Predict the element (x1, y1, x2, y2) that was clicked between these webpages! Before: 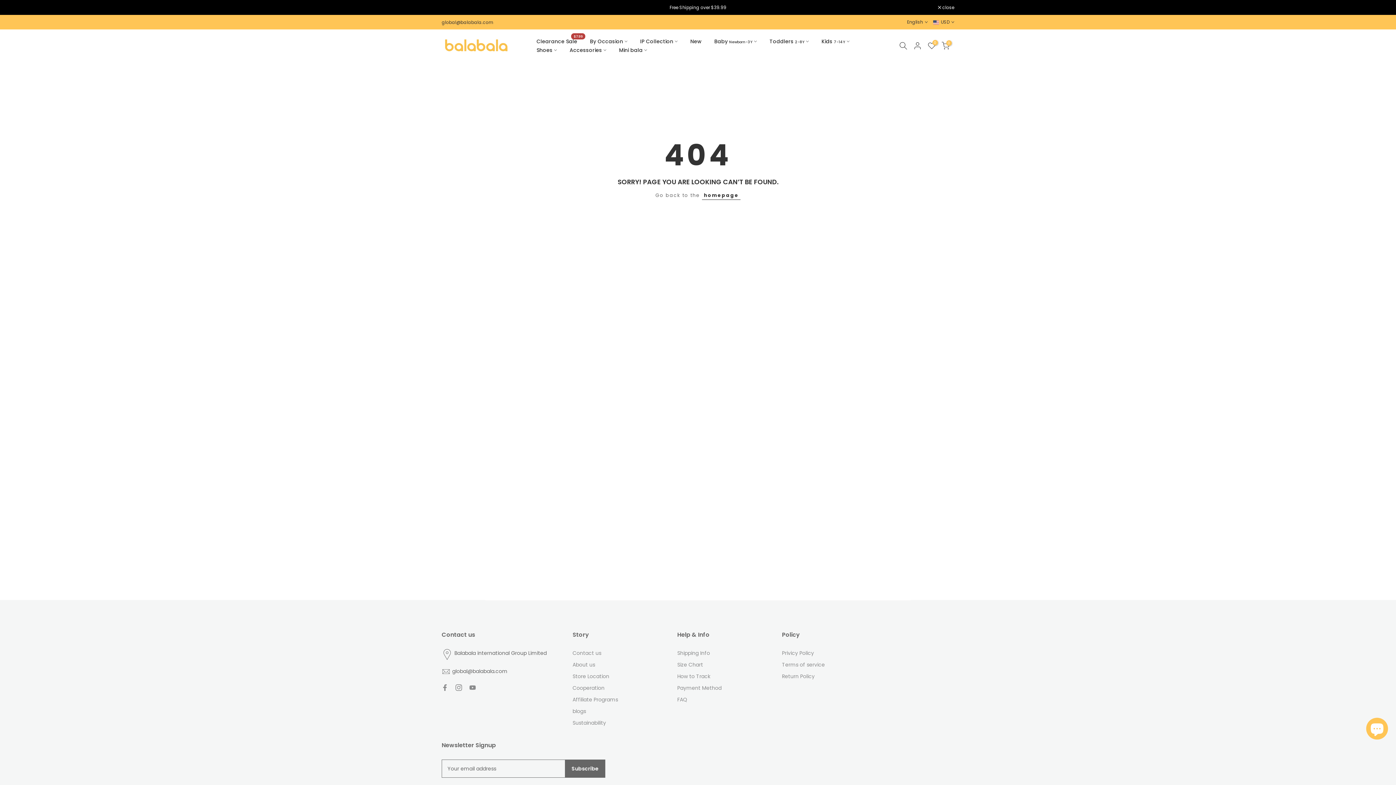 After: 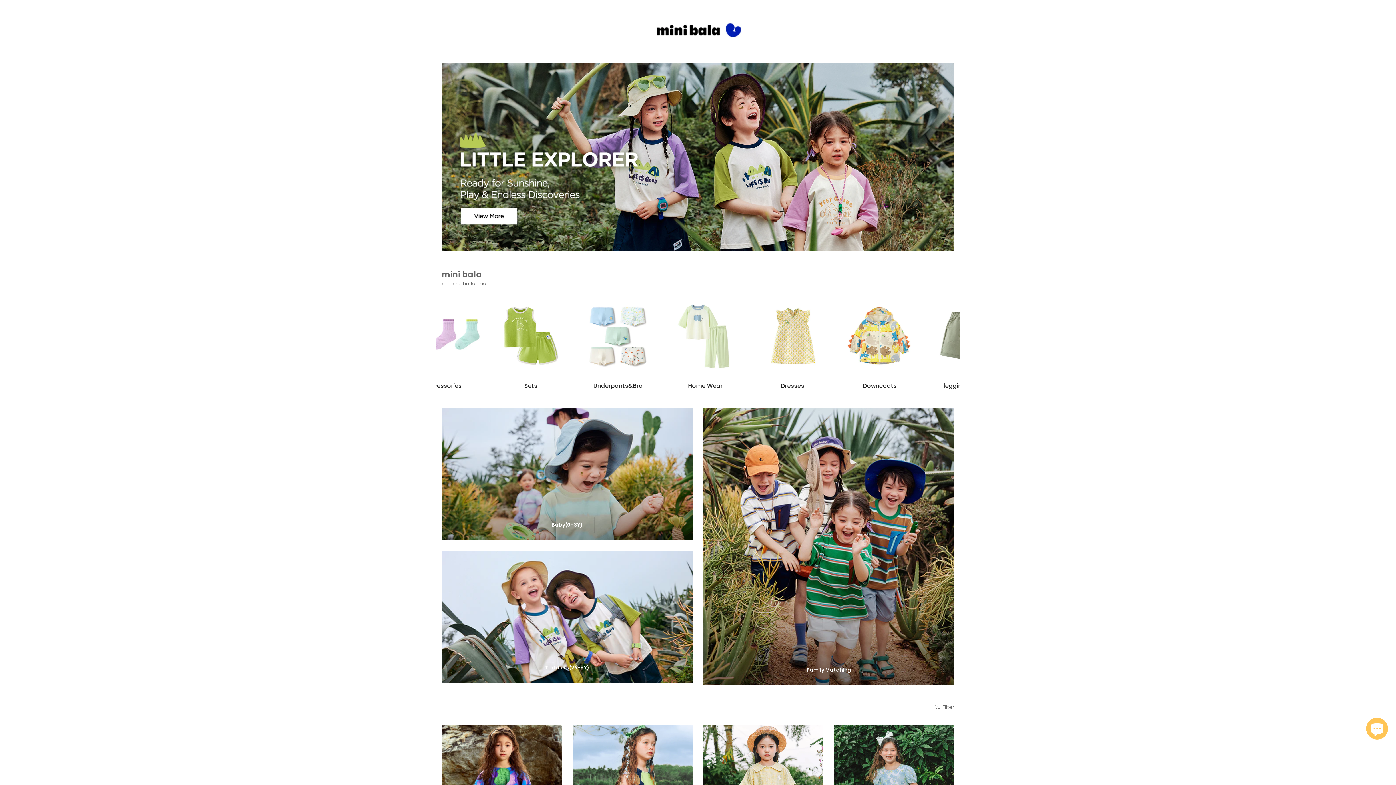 Action: label: Mini bala bbox: (612, 45, 653, 54)